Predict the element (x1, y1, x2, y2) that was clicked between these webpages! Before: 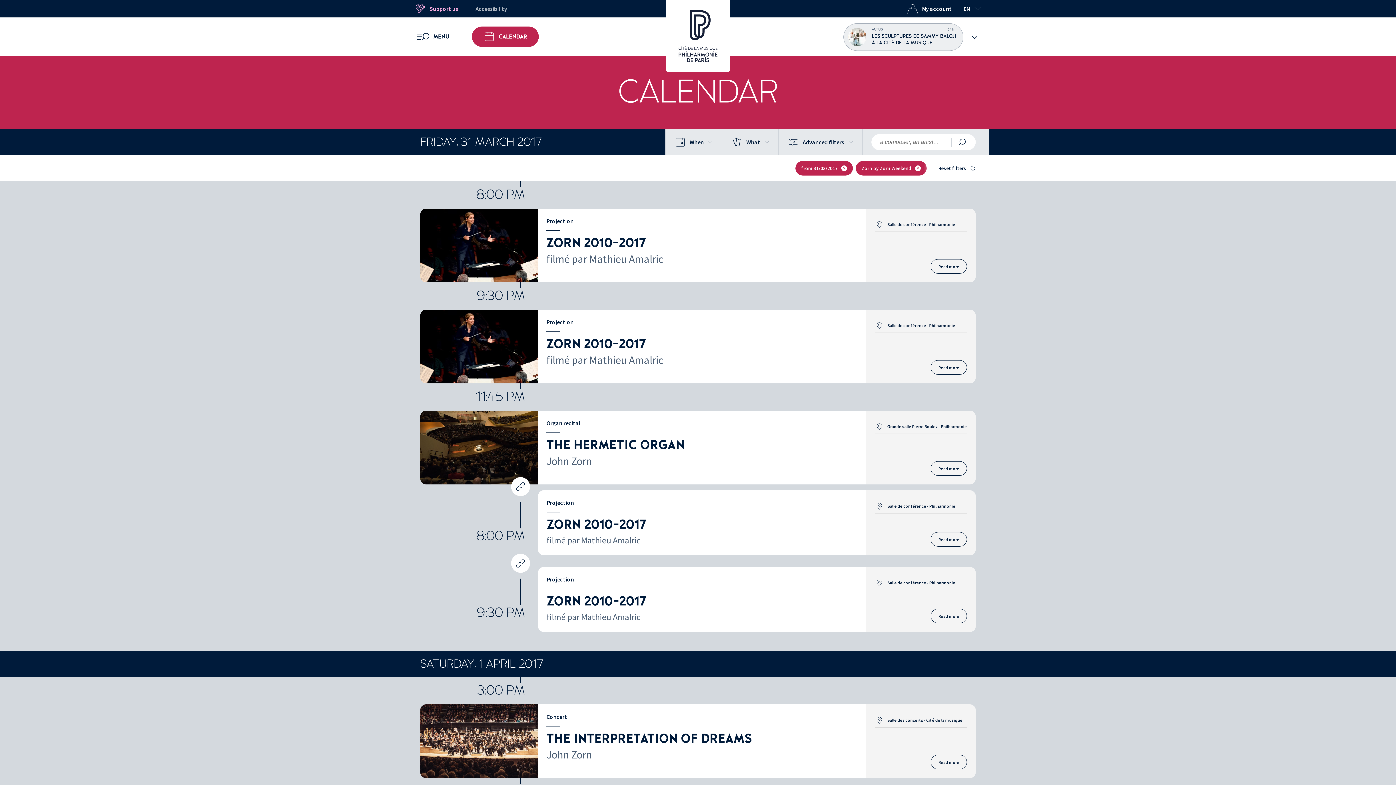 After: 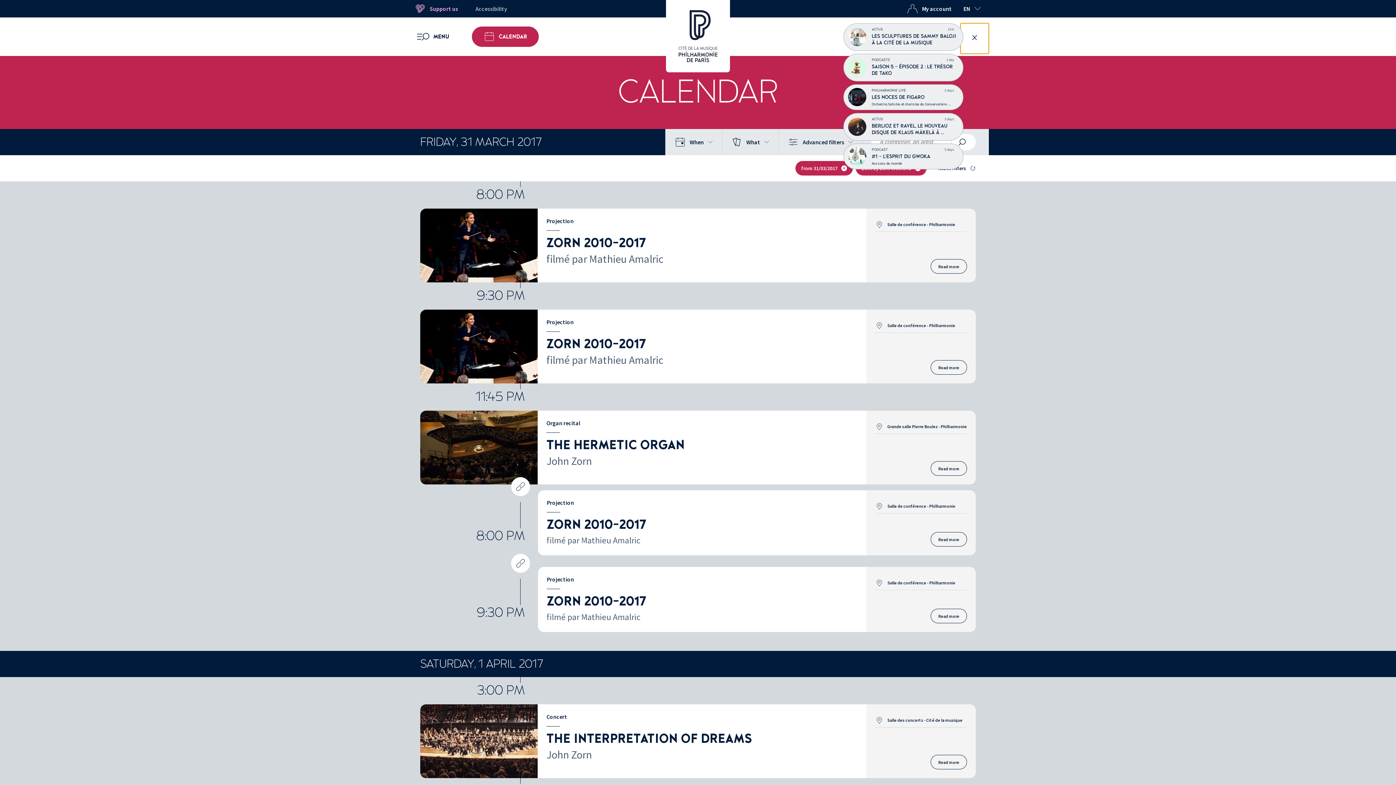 Action: bbox: (960, 23, 989, 53)